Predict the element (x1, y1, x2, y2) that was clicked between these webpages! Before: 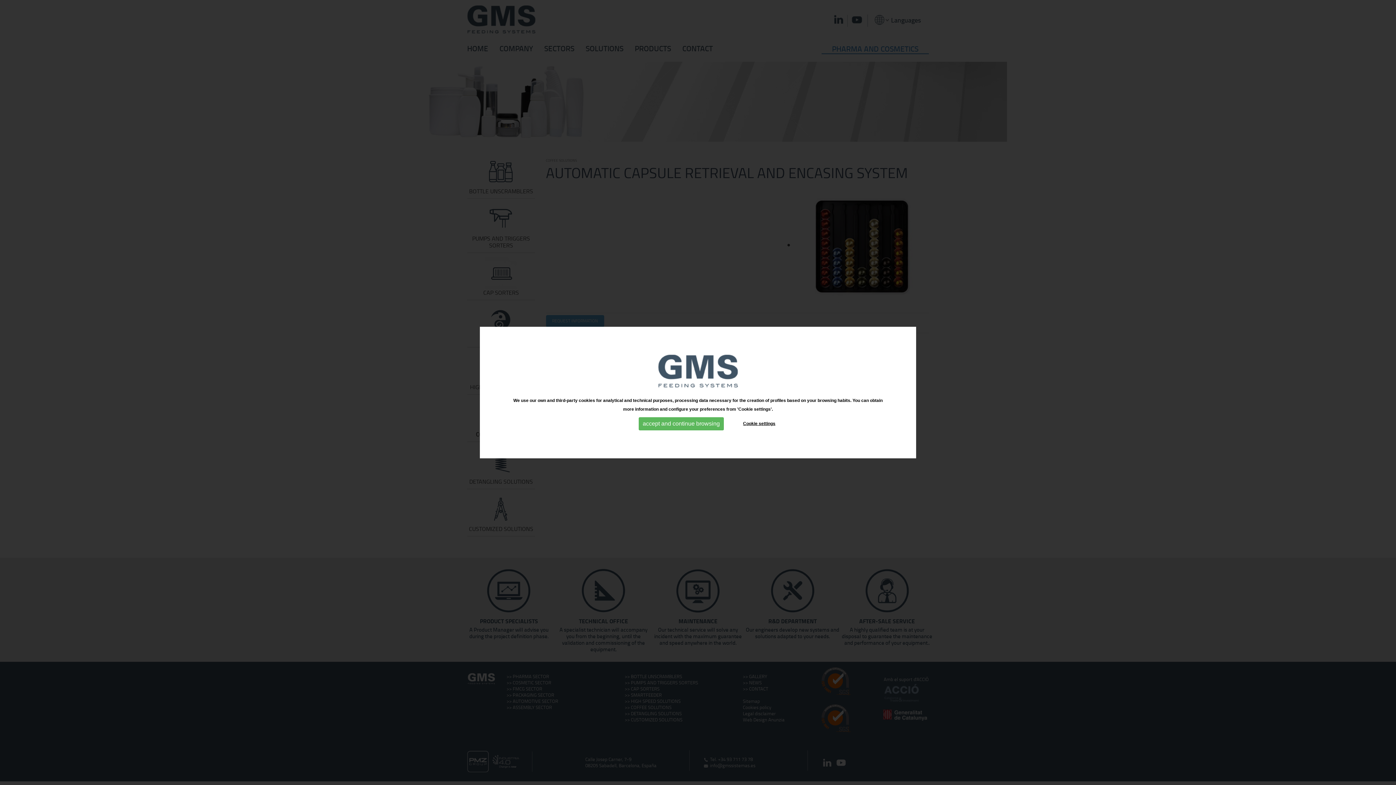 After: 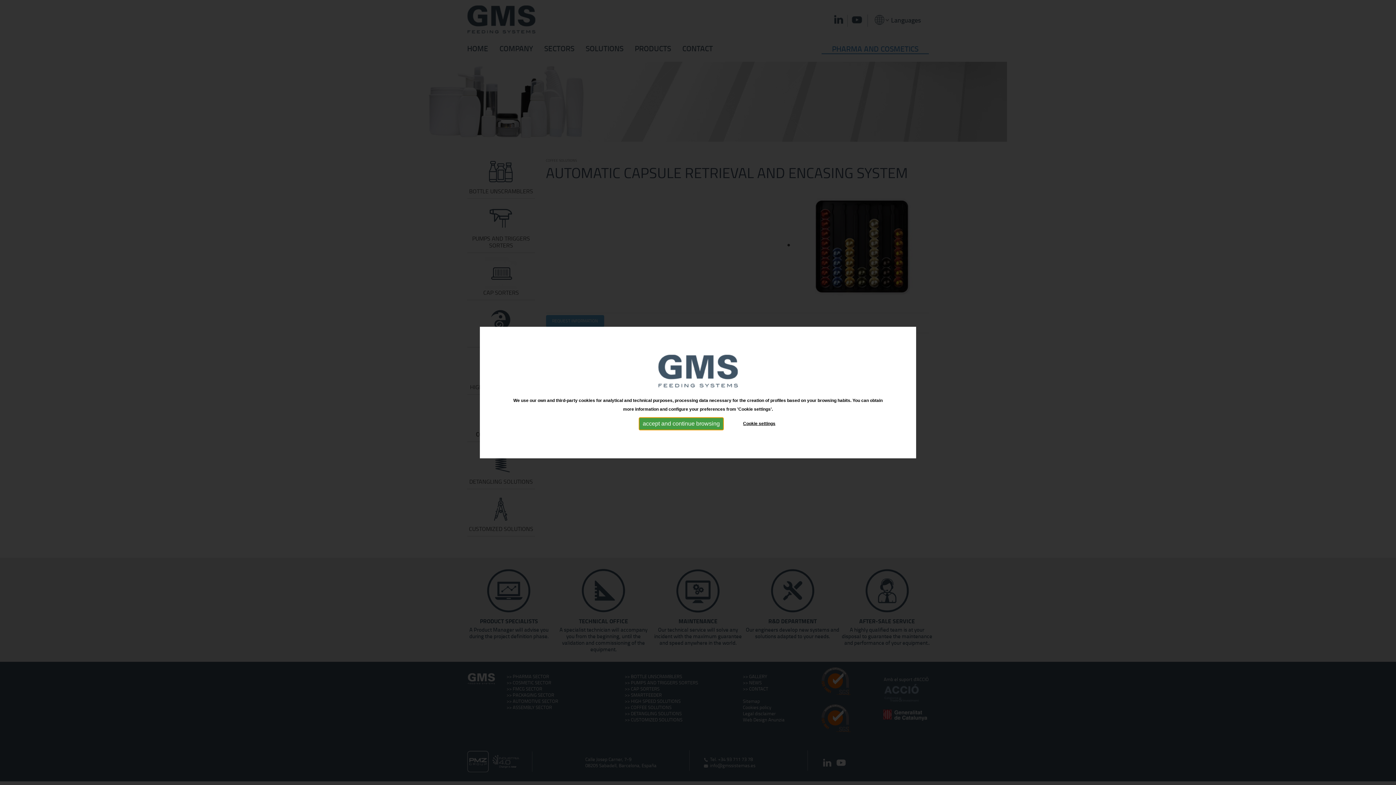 Action: bbox: (638, 417, 724, 430) label: accept and continue browsing